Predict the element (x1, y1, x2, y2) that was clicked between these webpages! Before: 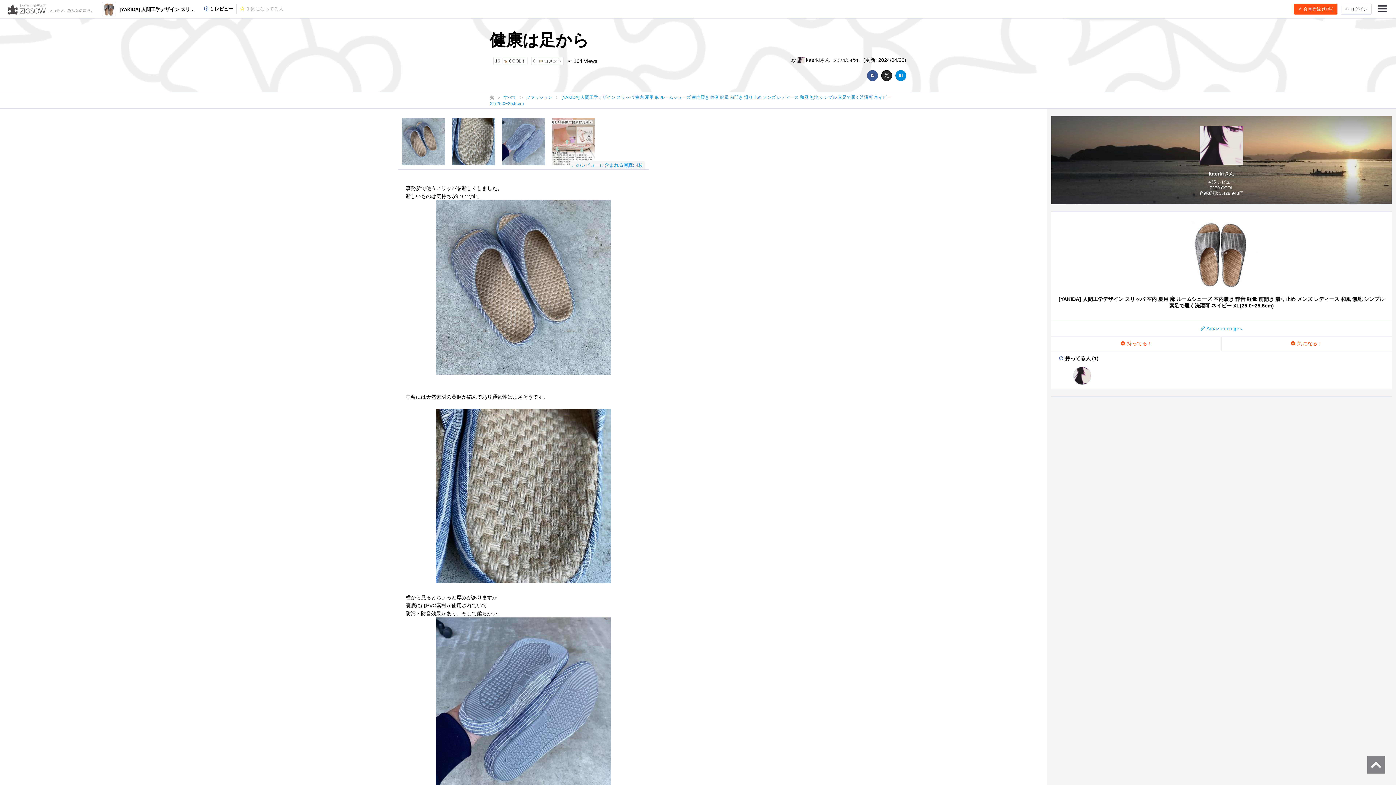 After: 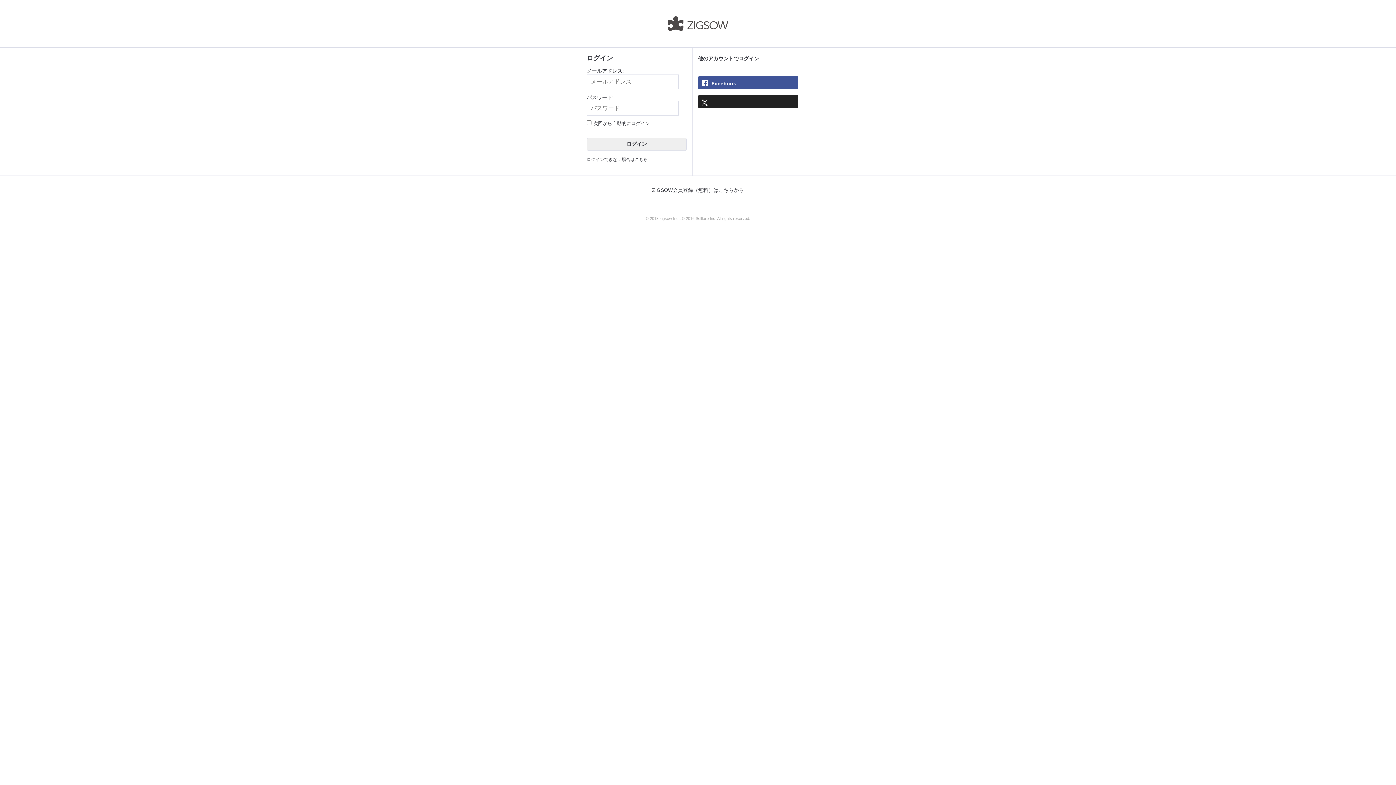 Action: label:  ログイン bbox: (1341, 3, 1372, 14)